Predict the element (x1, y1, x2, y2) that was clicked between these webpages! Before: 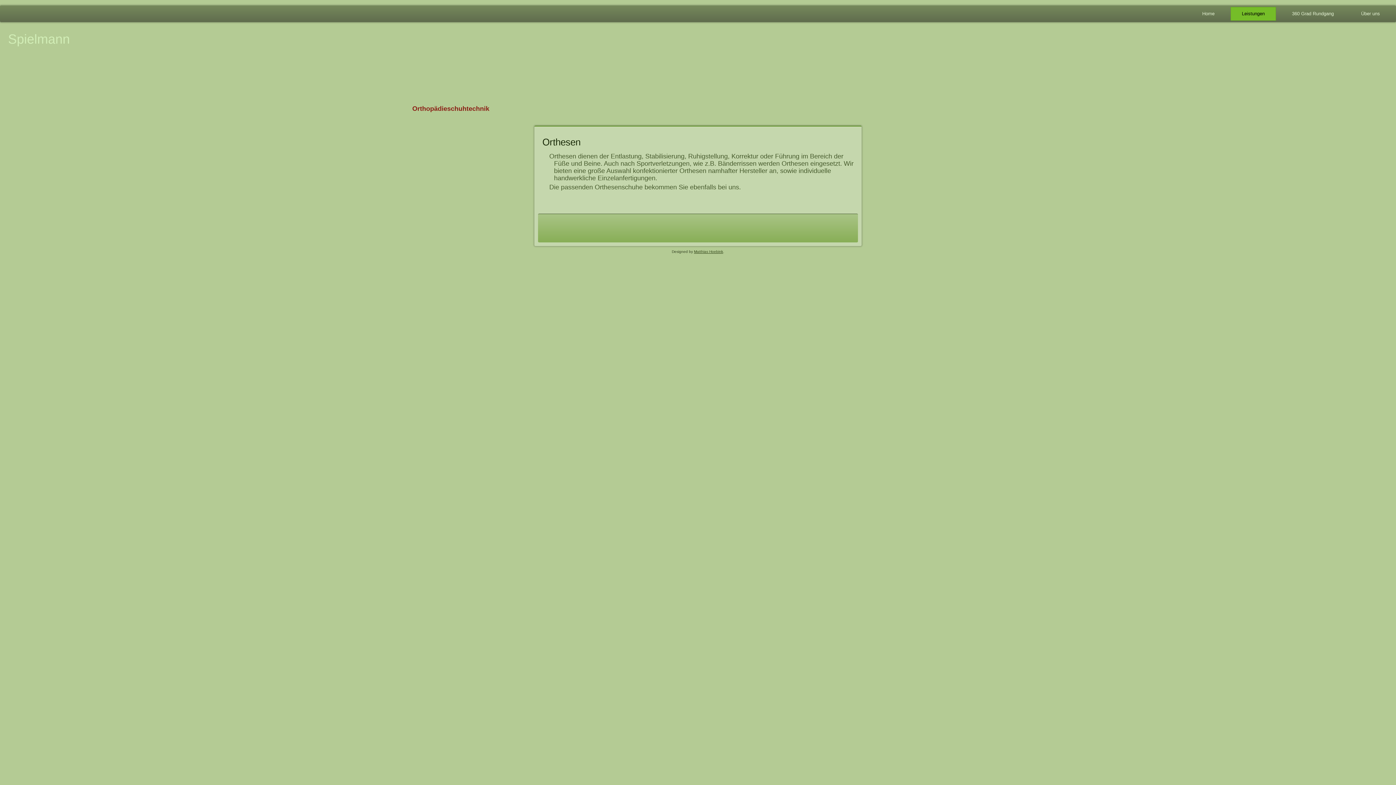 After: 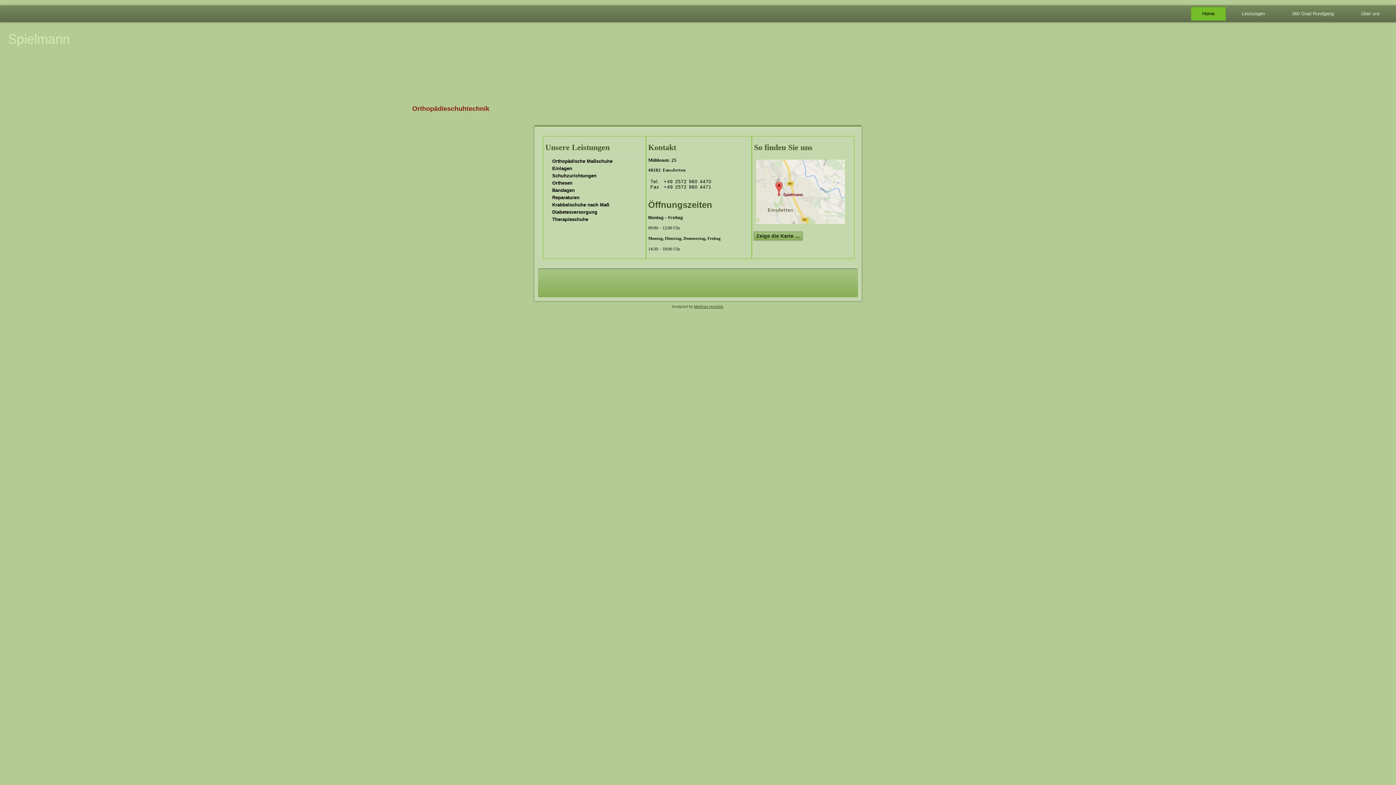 Action: bbox: (8, 31, 69, 46) label: Spielmann